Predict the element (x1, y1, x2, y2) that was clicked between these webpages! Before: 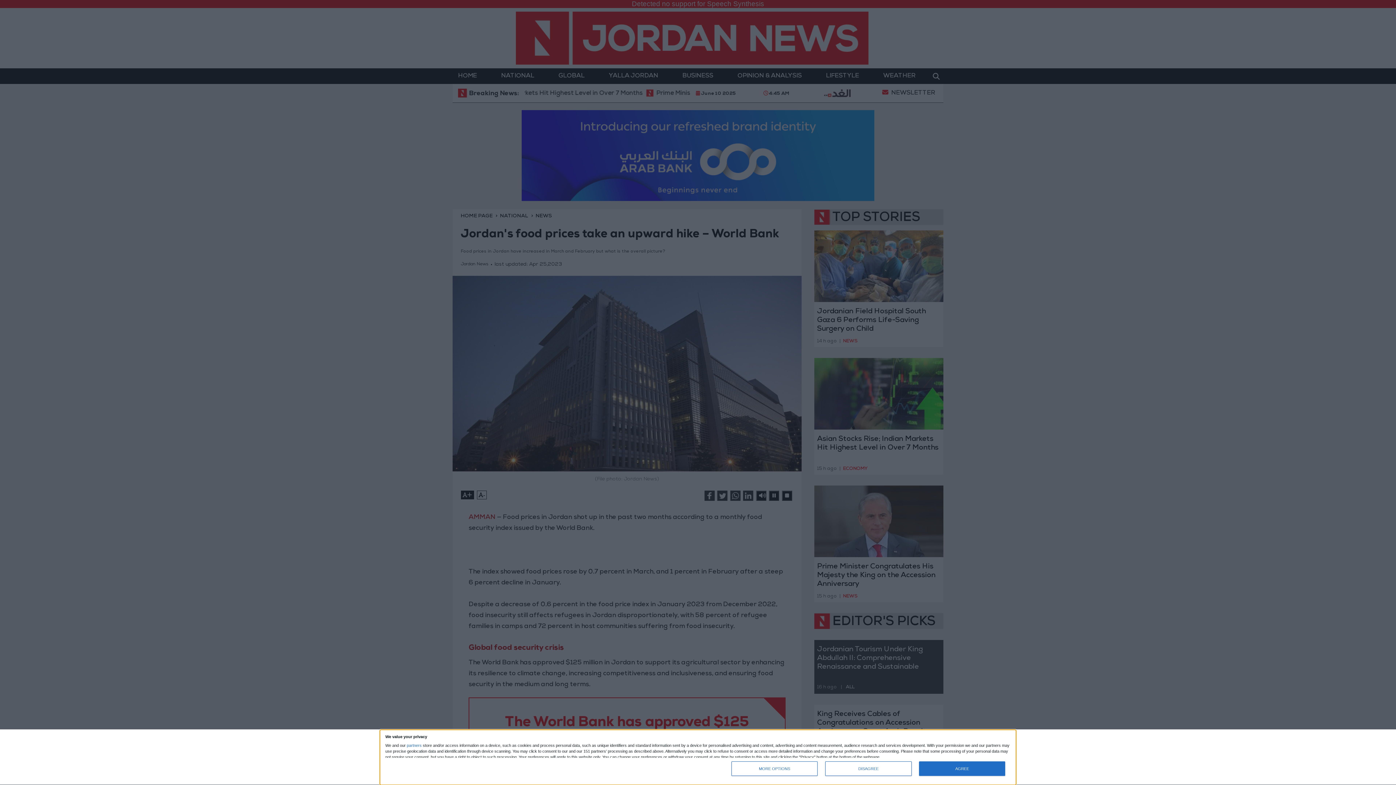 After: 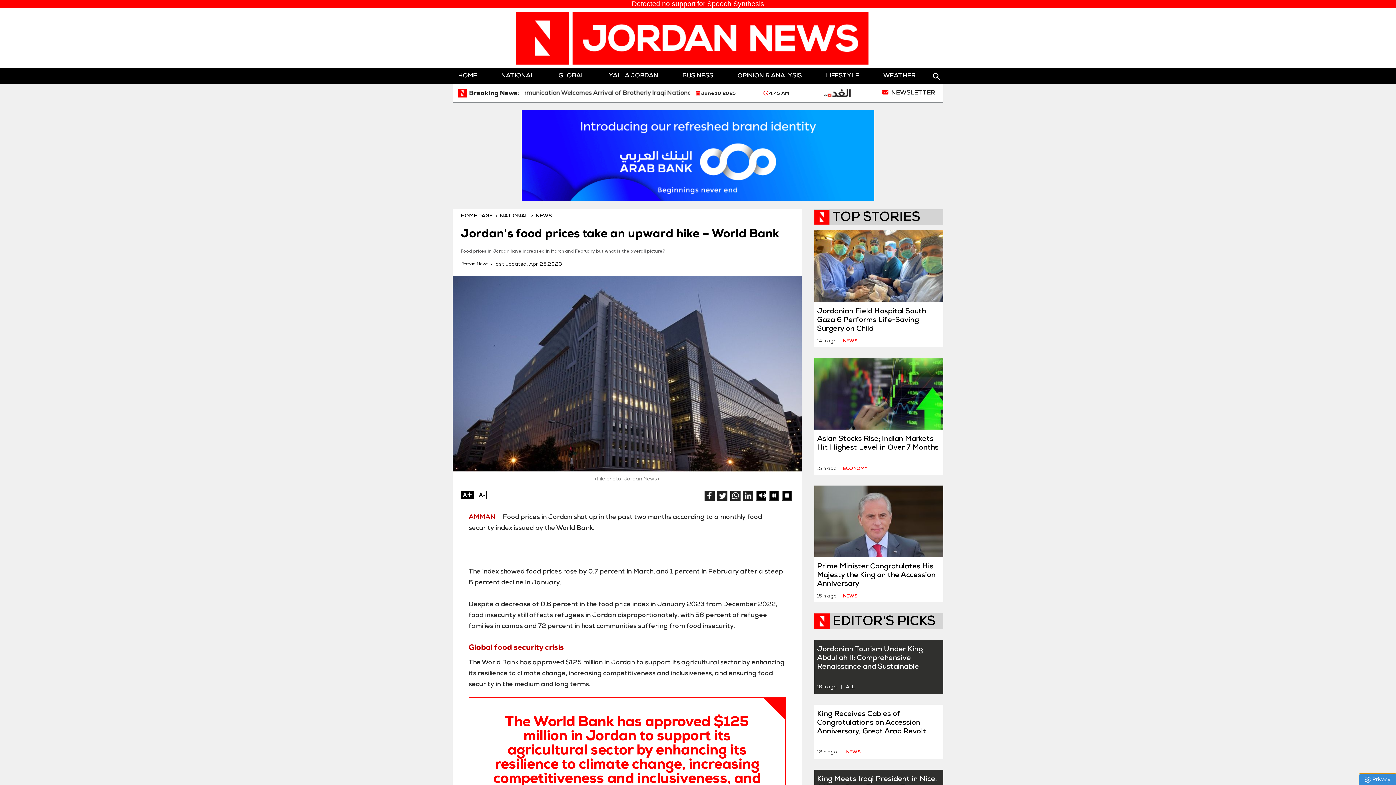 Action: bbox: (919, 761, 1005, 776) label: AGREE